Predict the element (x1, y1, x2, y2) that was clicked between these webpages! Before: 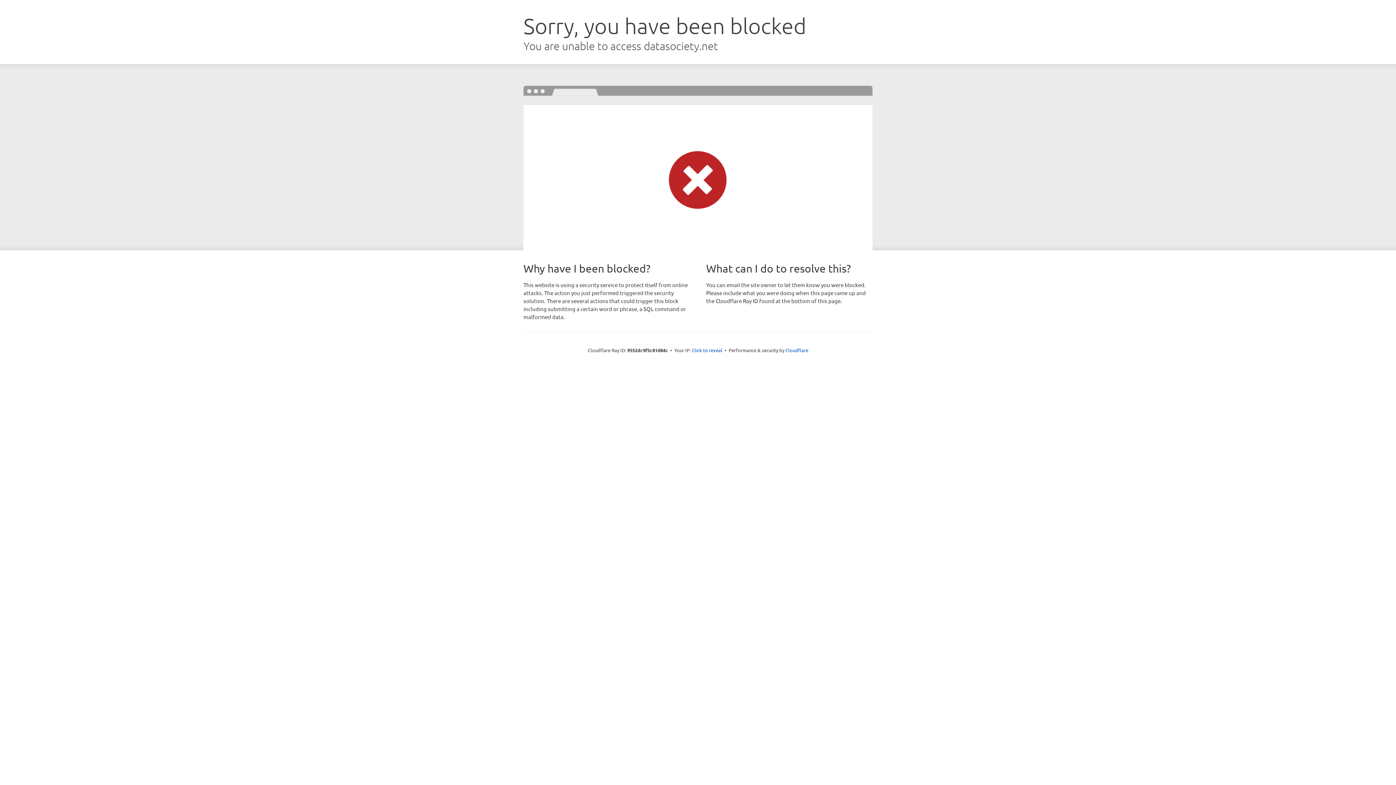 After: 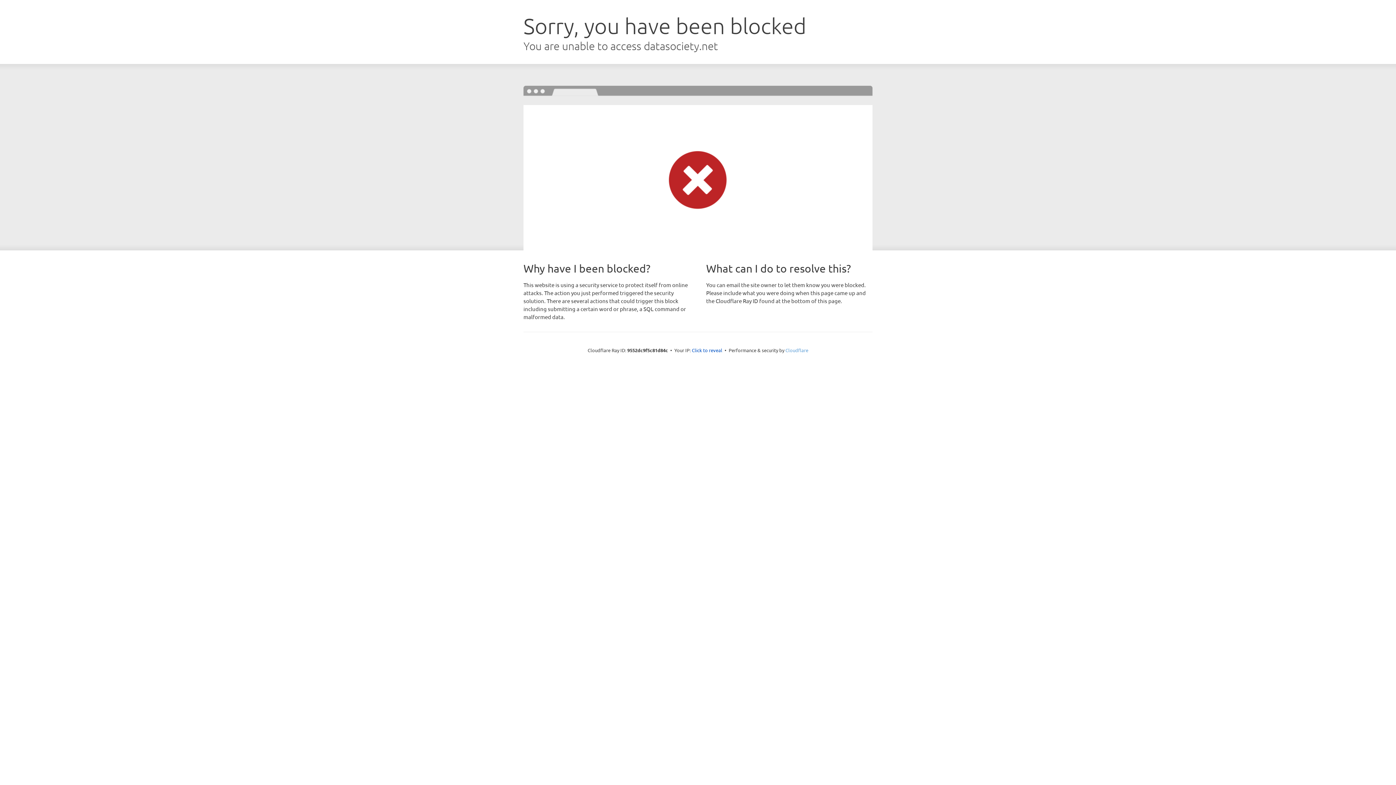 Action: bbox: (785, 347, 808, 353) label: Cloudflare